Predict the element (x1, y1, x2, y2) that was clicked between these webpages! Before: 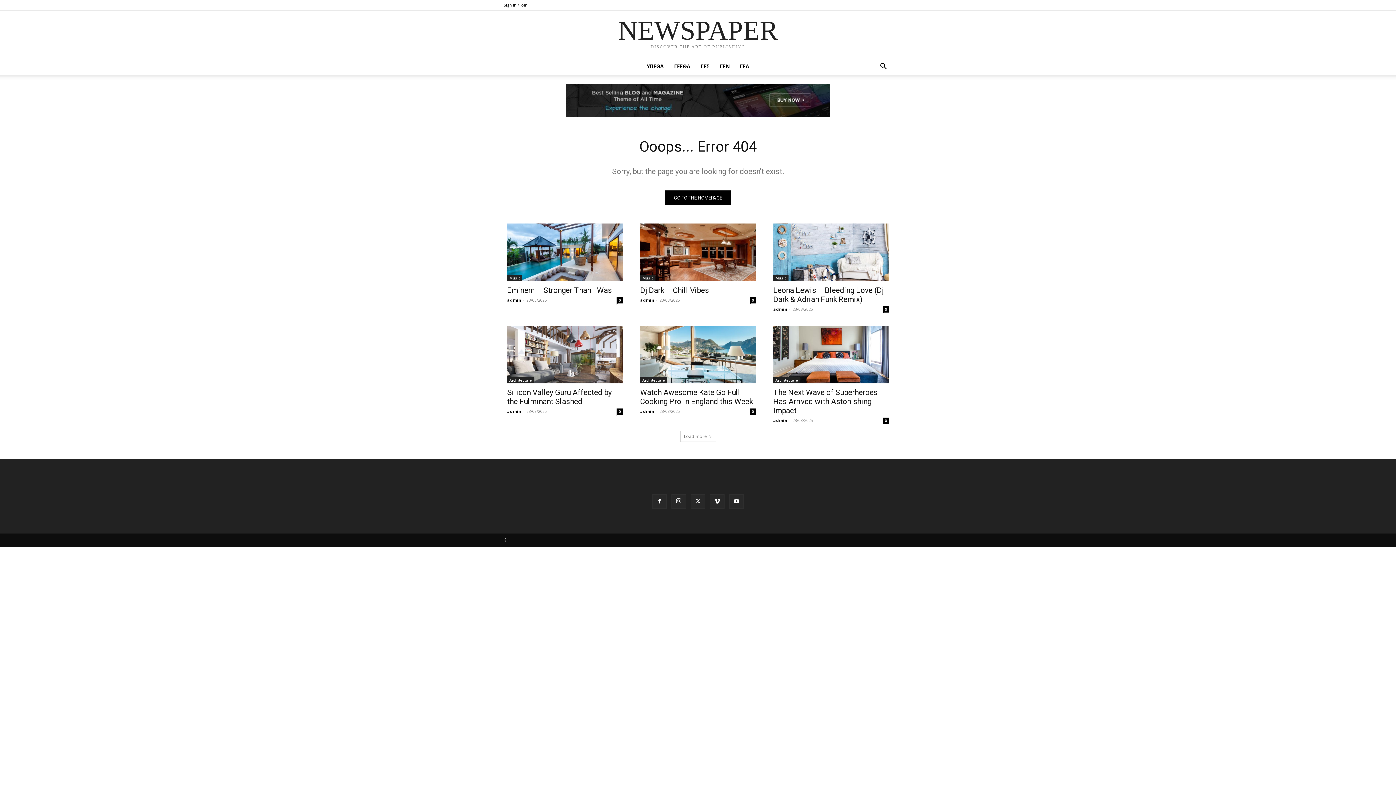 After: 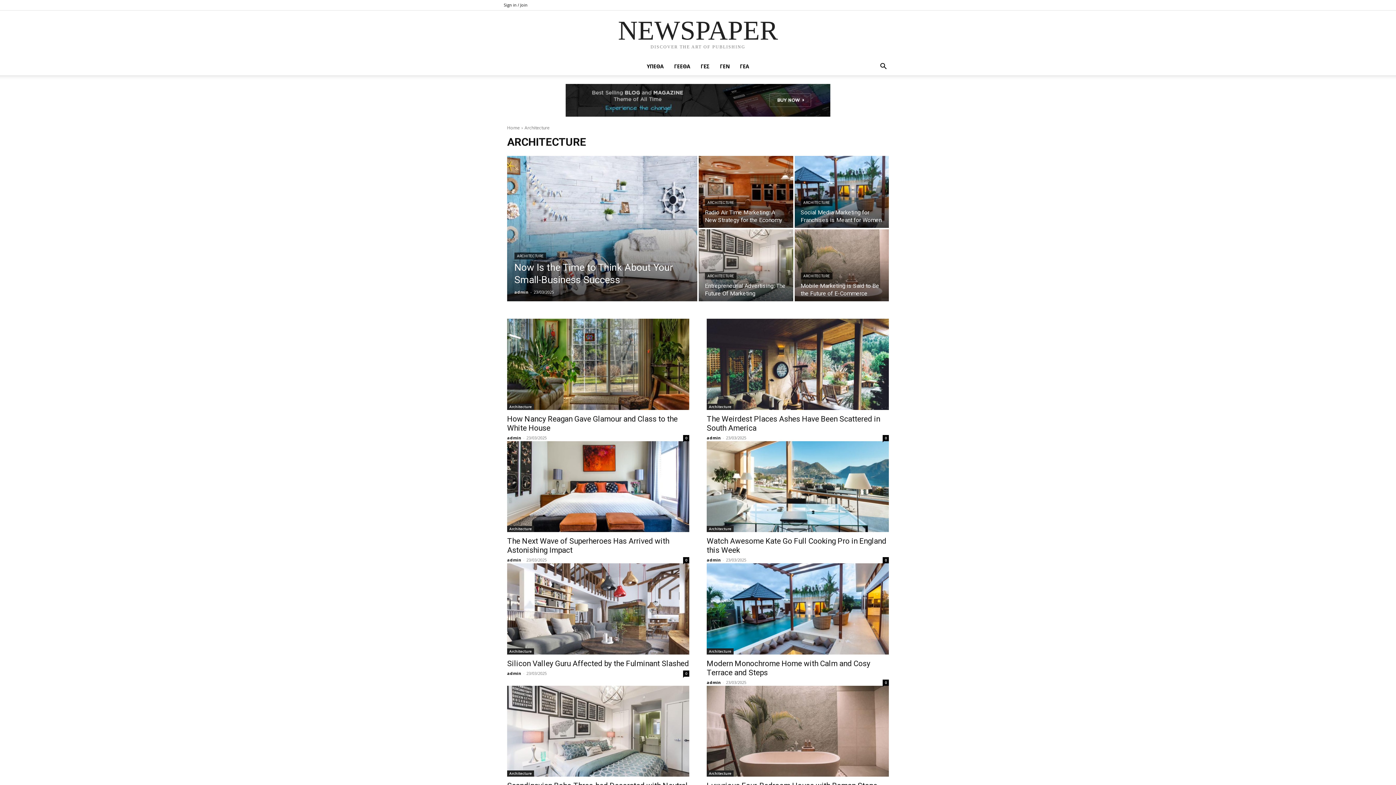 Action: label: Architecture bbox: (507, 377, 534, 383)